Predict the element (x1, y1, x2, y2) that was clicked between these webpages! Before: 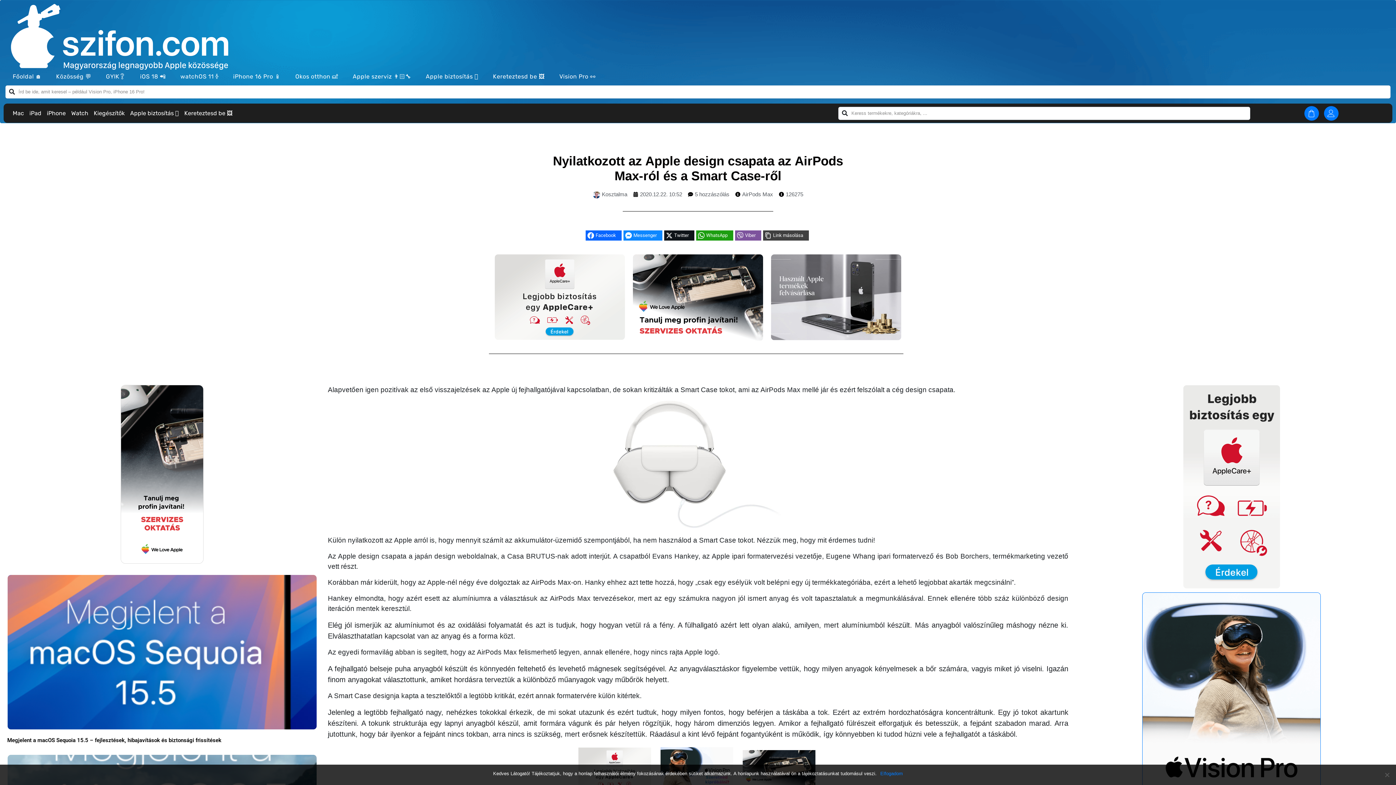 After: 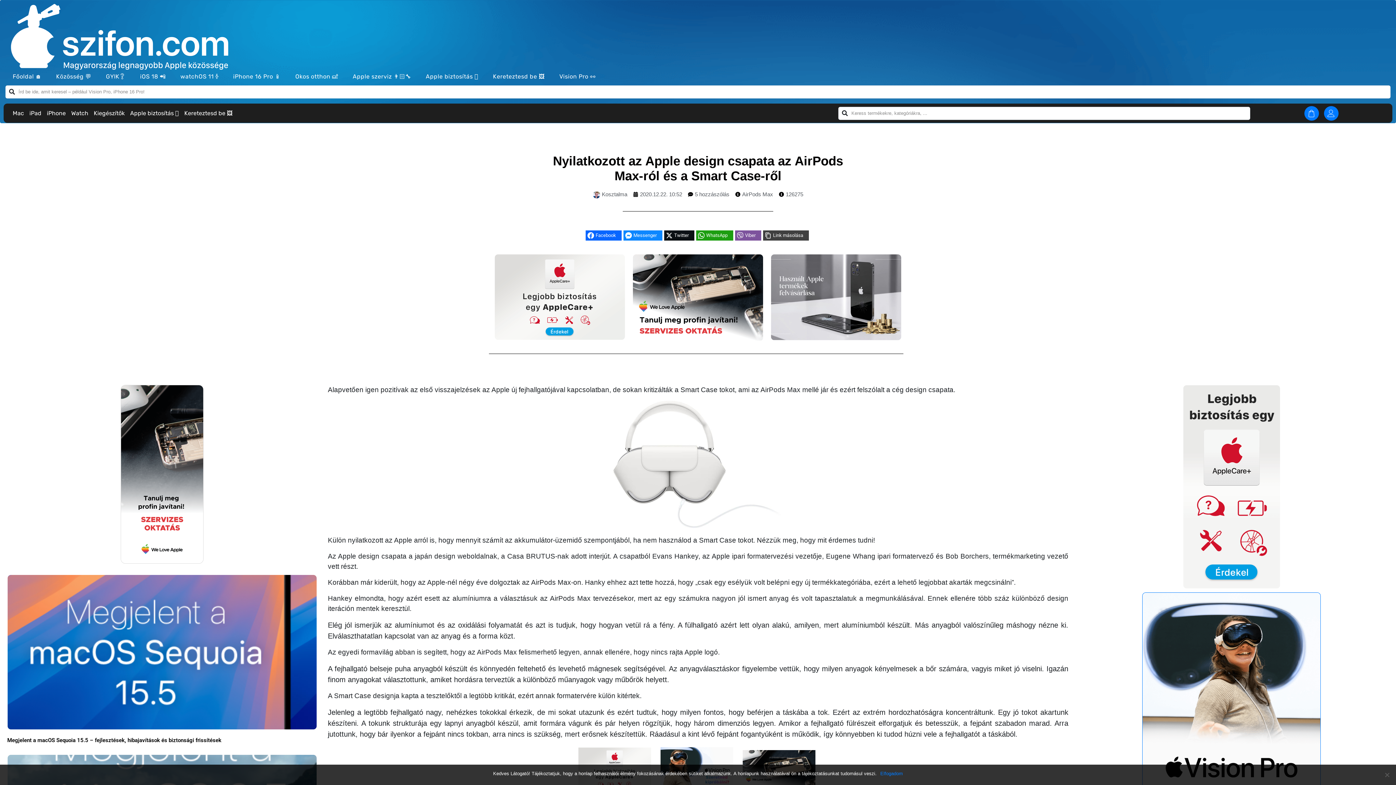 Action: bbox: (664, 230, 694, 240) label: Twitter